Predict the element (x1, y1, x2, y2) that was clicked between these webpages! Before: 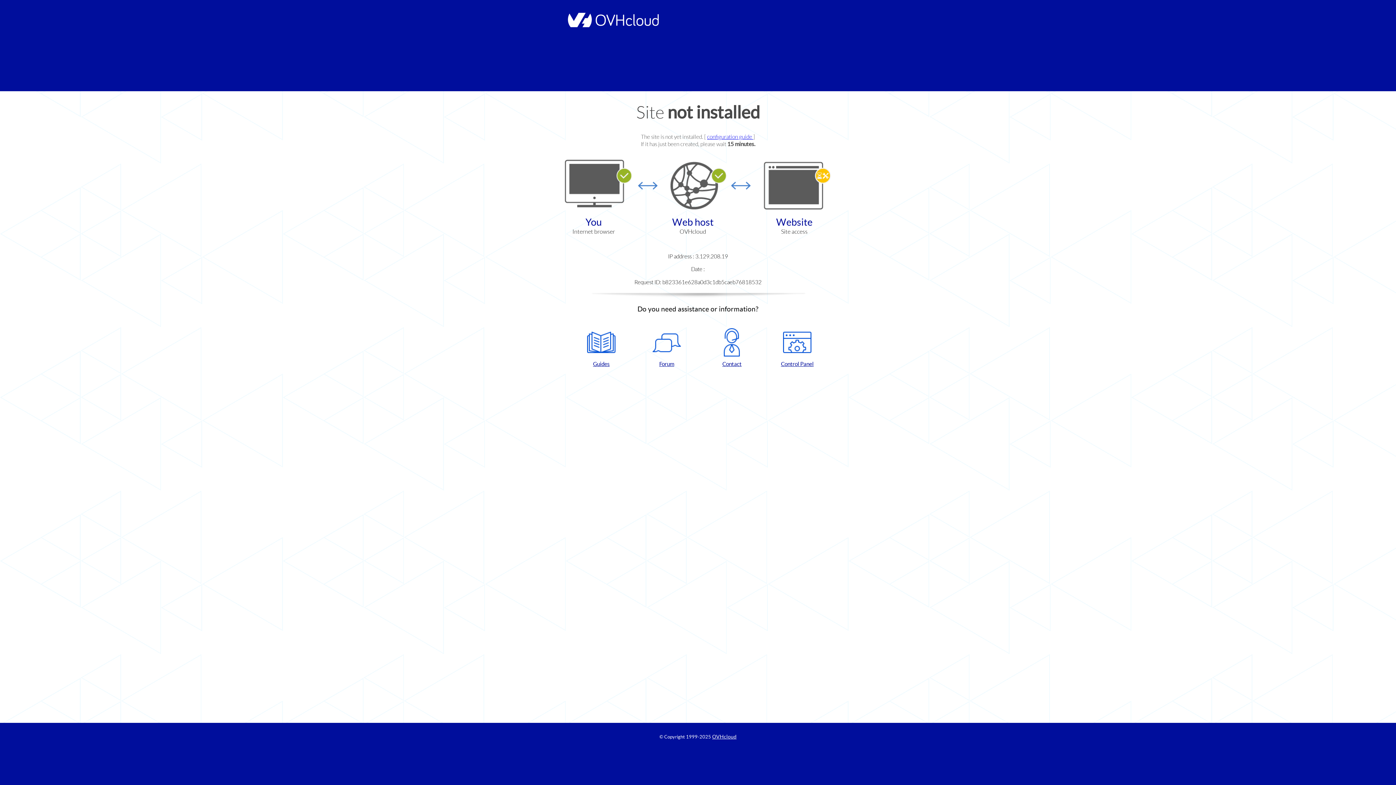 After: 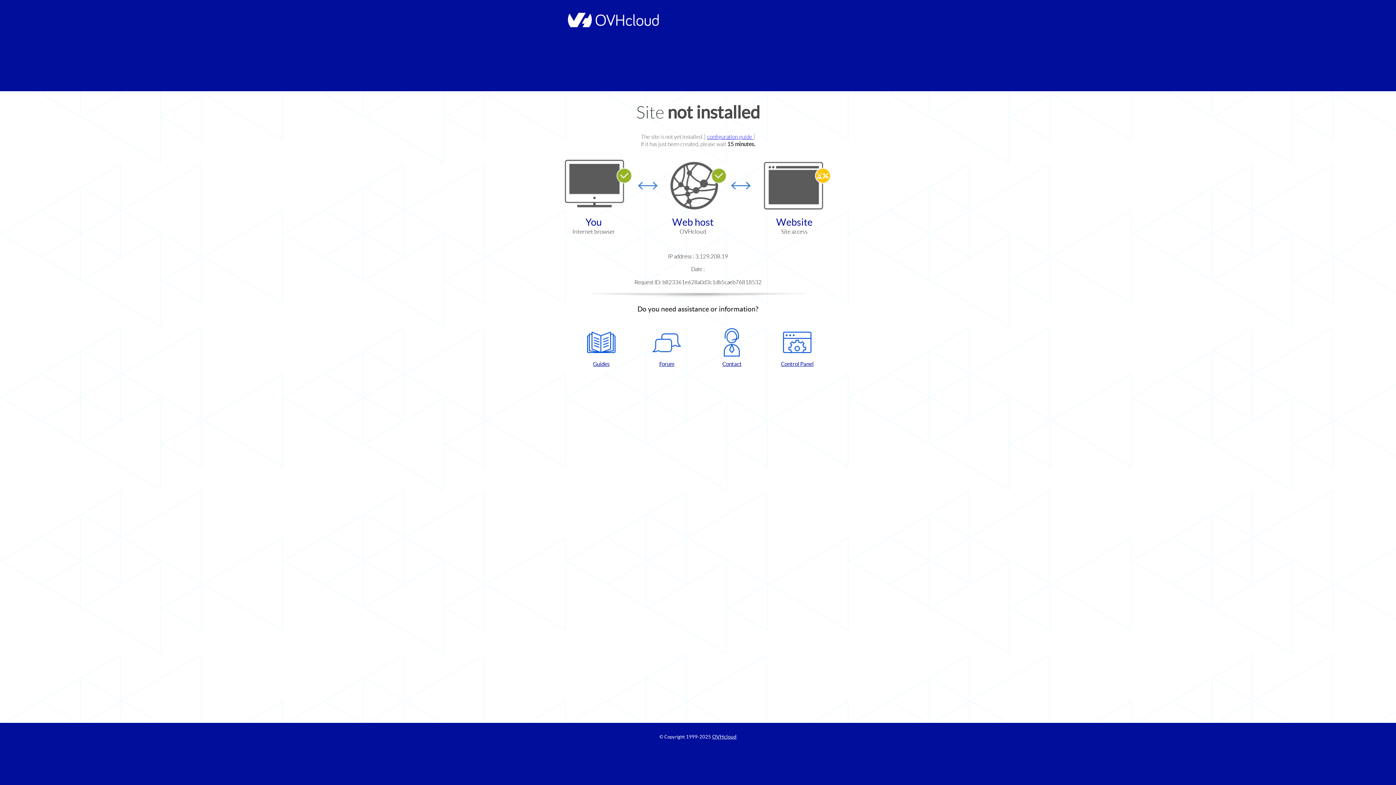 Action: bbox: (637, 328, 696, 367) label: Forum